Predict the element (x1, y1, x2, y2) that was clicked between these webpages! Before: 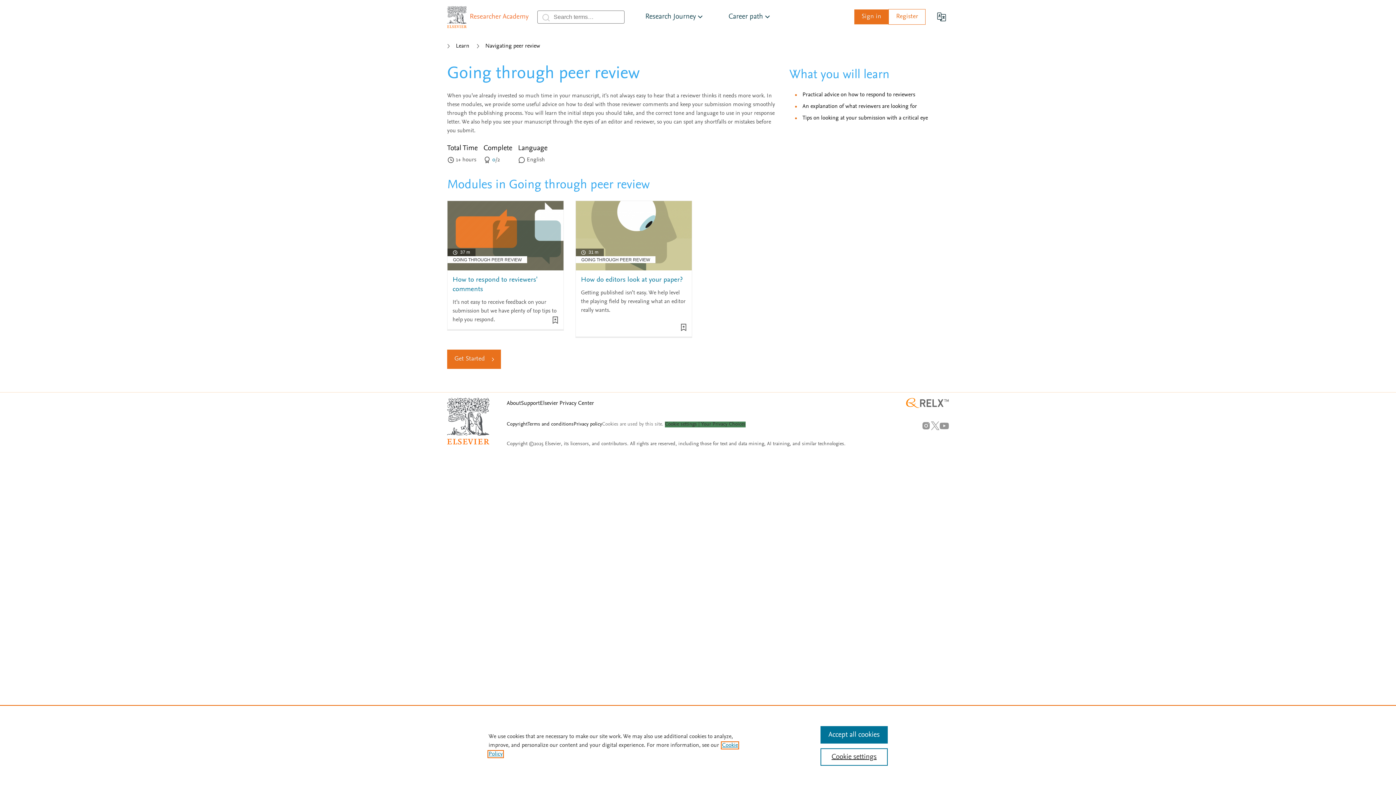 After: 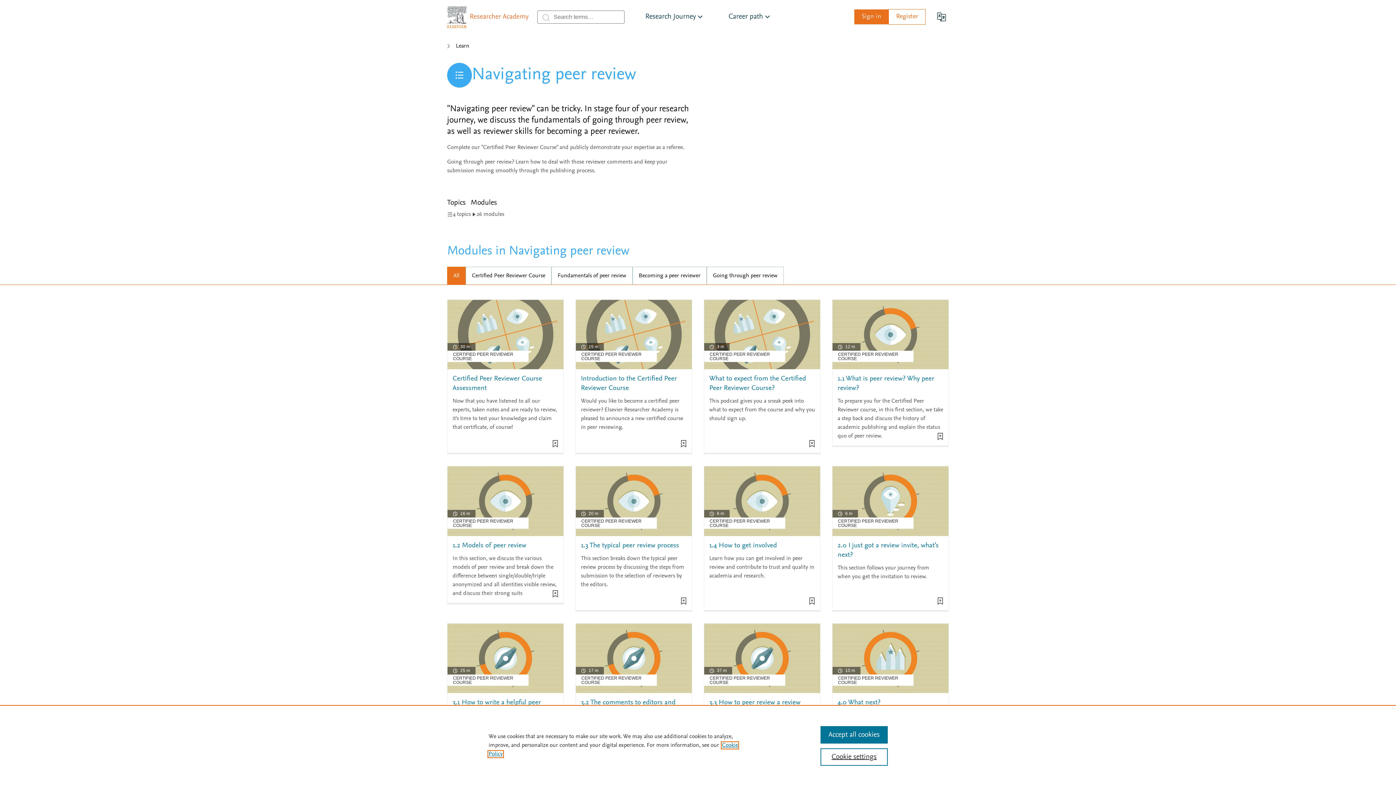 Action: label: Navigating peer review bbox: (470, 41, 540, 54)